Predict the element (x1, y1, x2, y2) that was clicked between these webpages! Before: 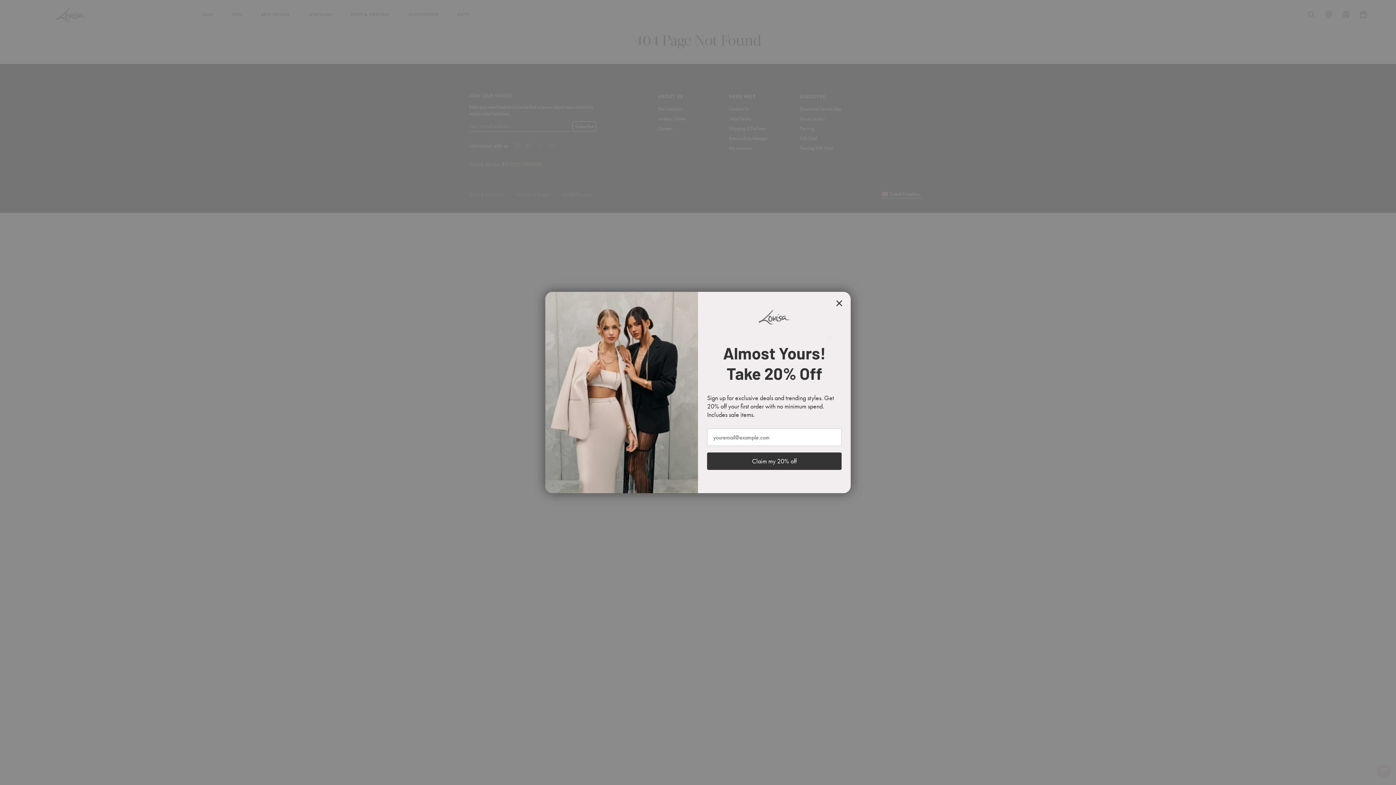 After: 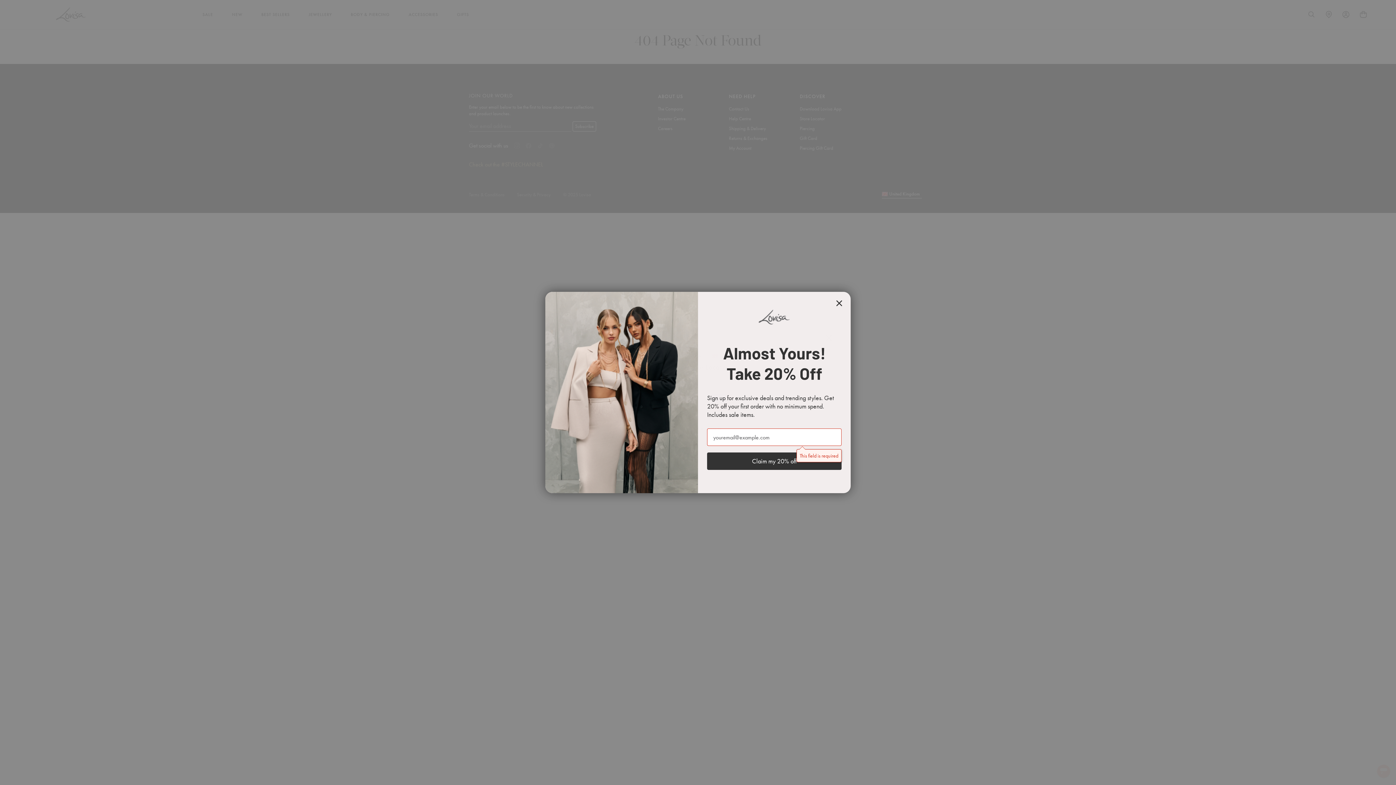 Action: bbox: (707, 452, 841, 470) label: Claim my 20% off